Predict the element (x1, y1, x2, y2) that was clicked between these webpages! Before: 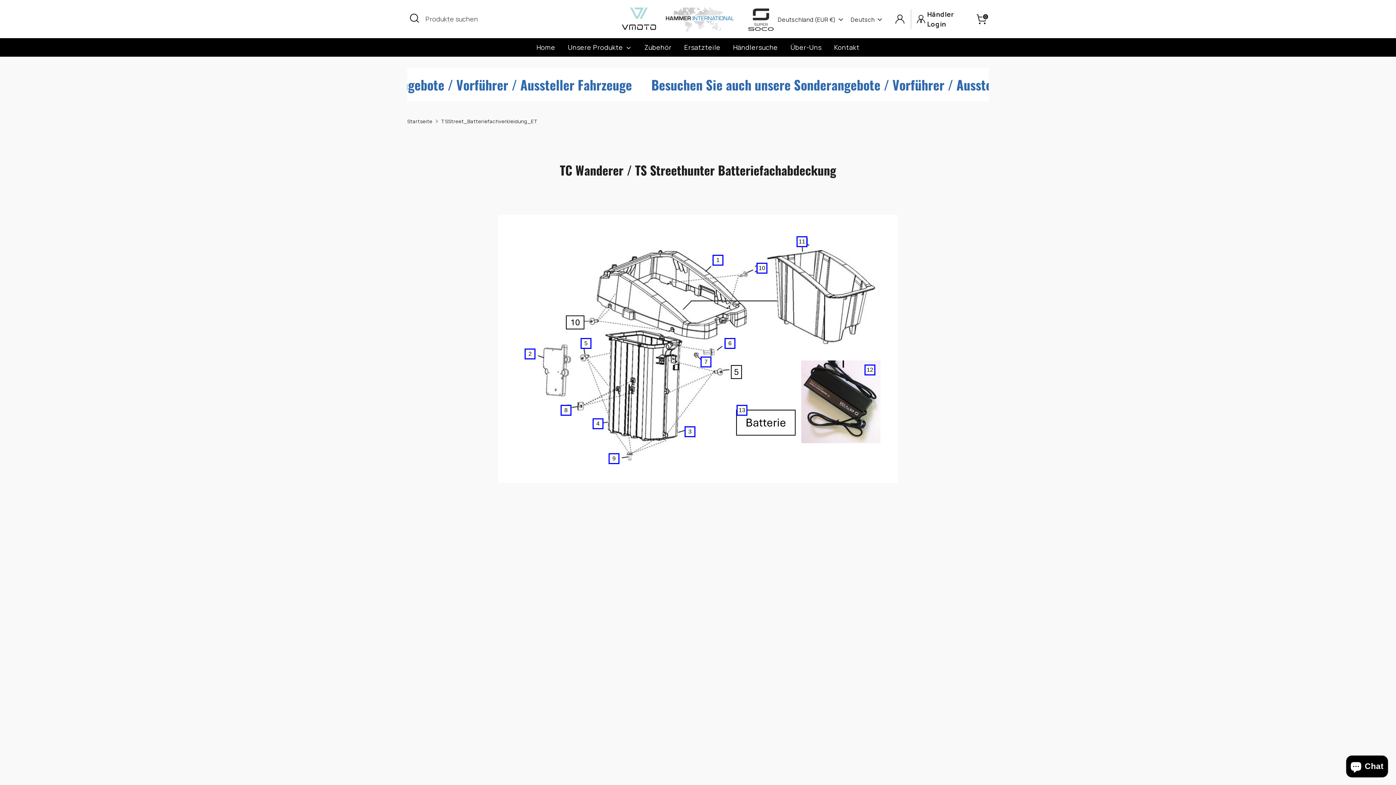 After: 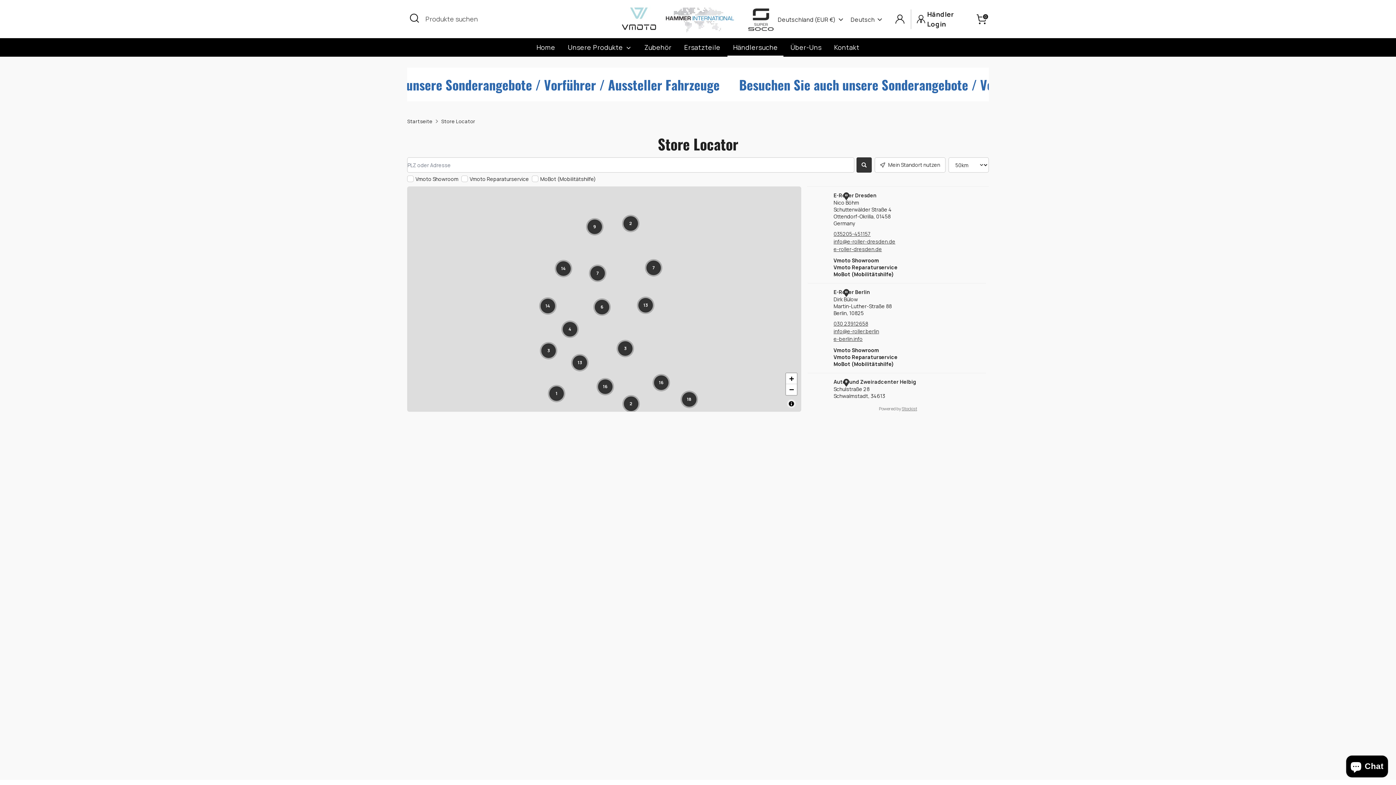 Action: bbox: (727, 42, 783, 56) label: Händlersuche